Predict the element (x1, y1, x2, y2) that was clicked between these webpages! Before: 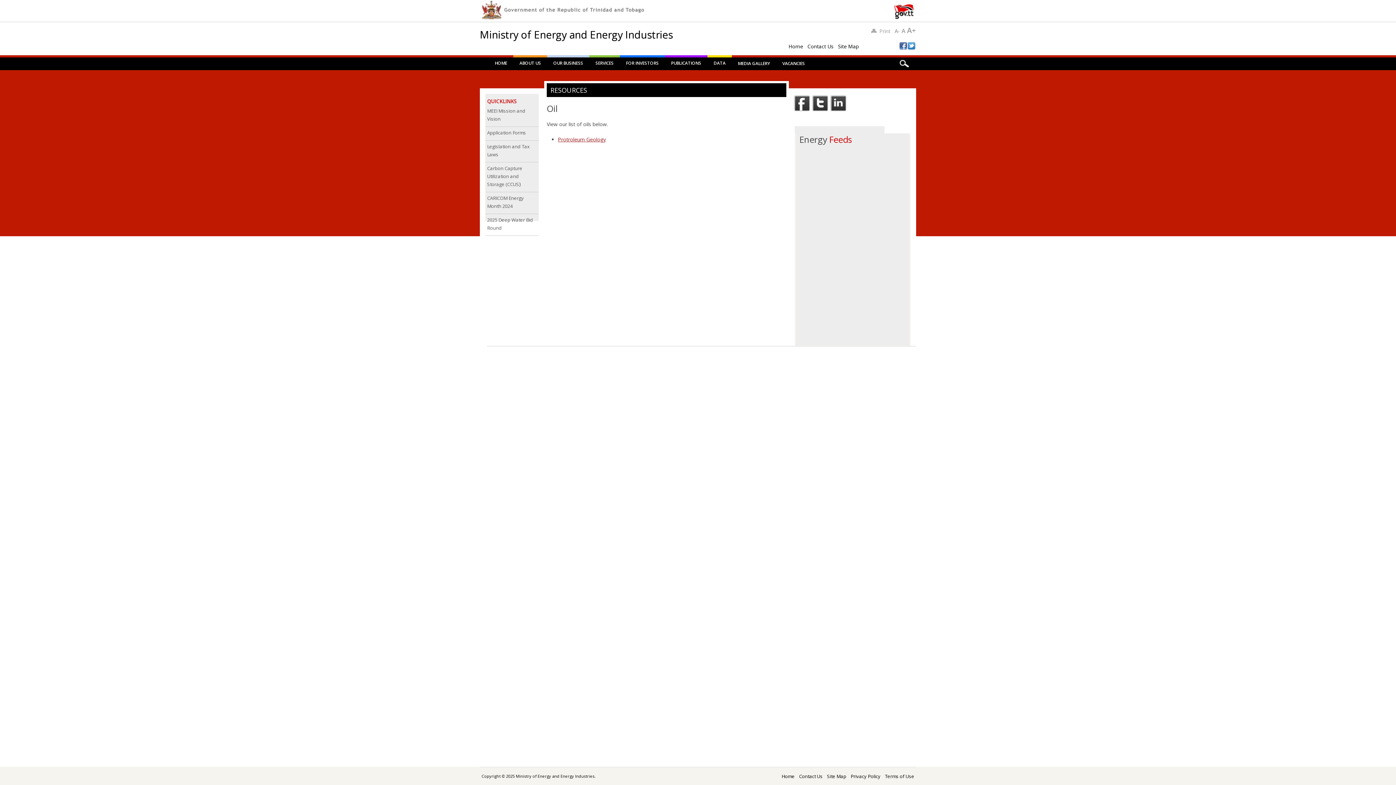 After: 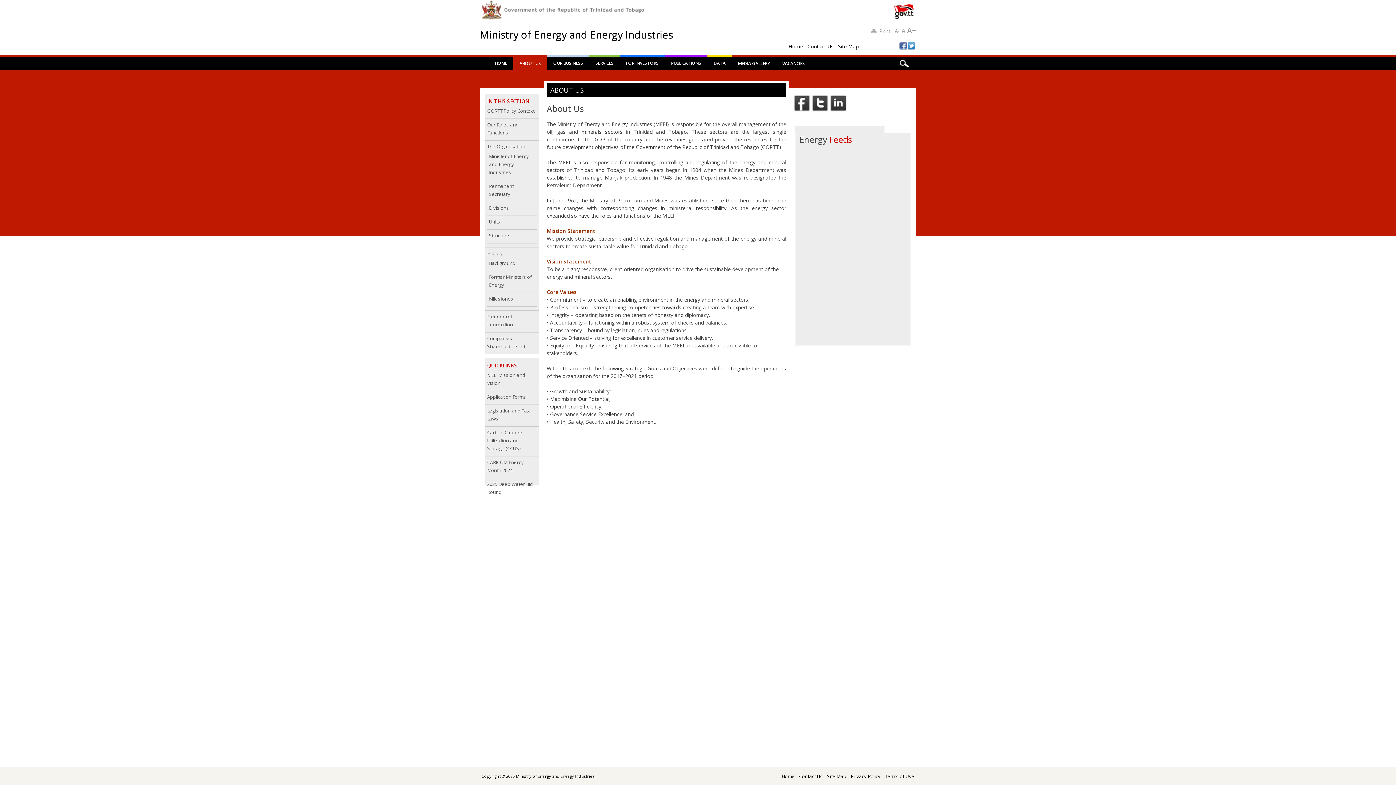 Action: label: ABOUT US bbox: (513, 57, 547, 69)